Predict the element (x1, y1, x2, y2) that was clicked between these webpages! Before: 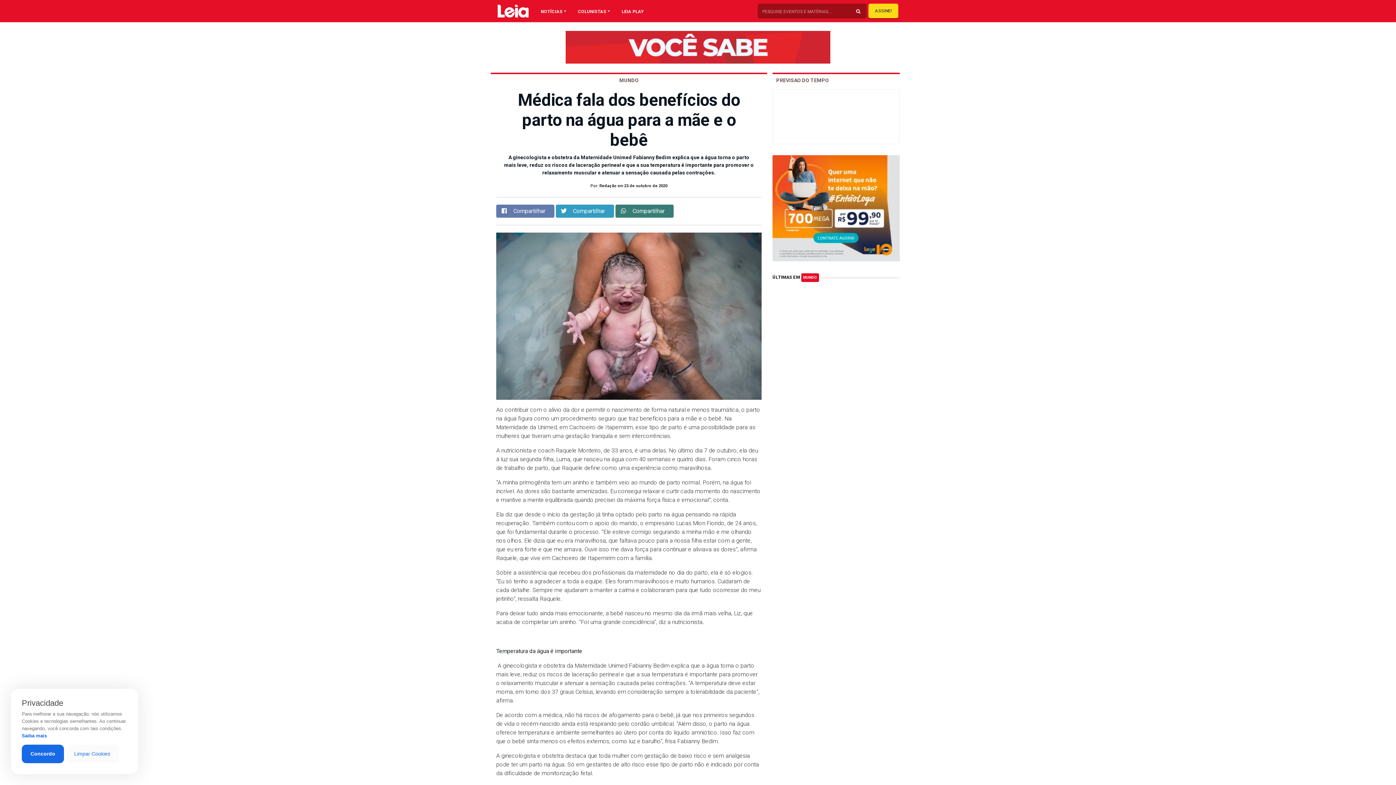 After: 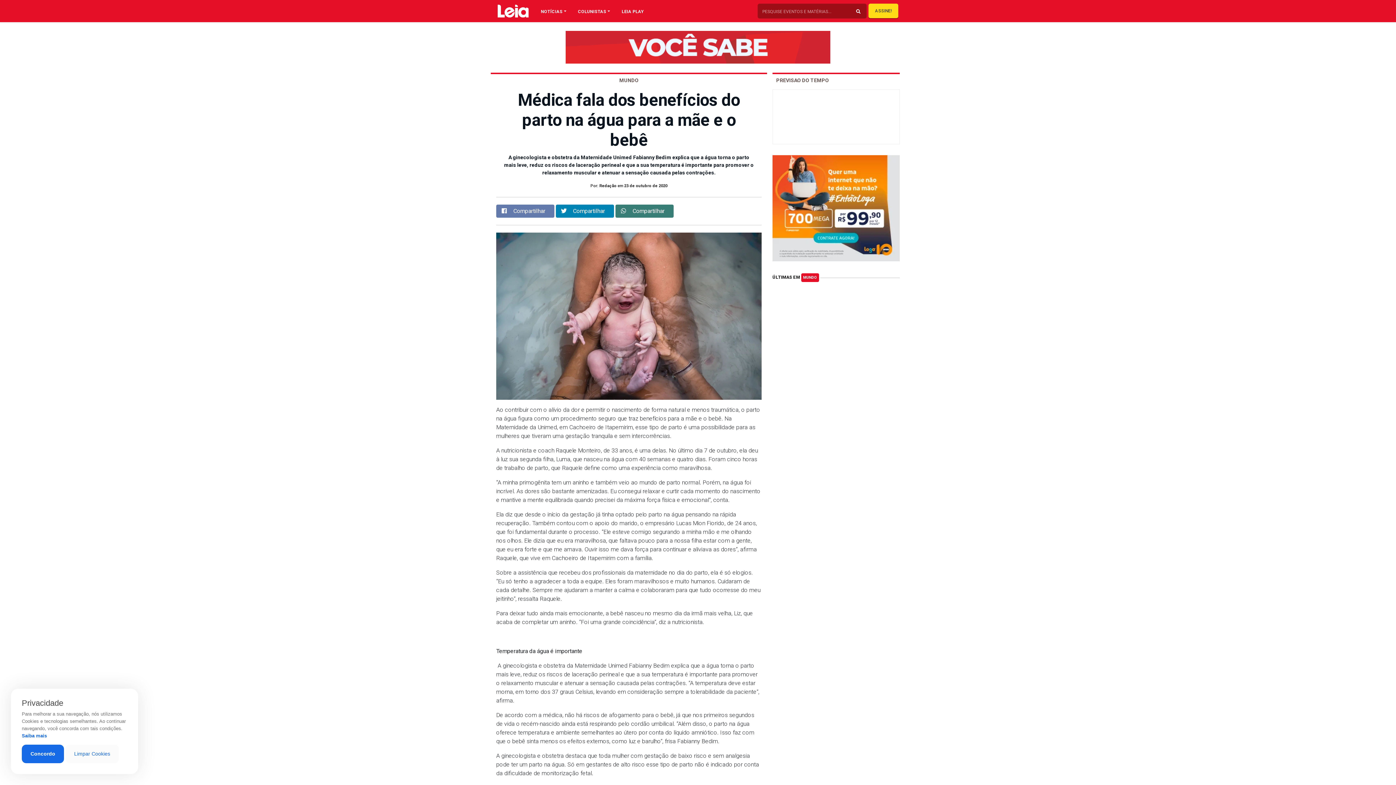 Action: bbox: (556, 204, 614, 217) label: Compartilhar